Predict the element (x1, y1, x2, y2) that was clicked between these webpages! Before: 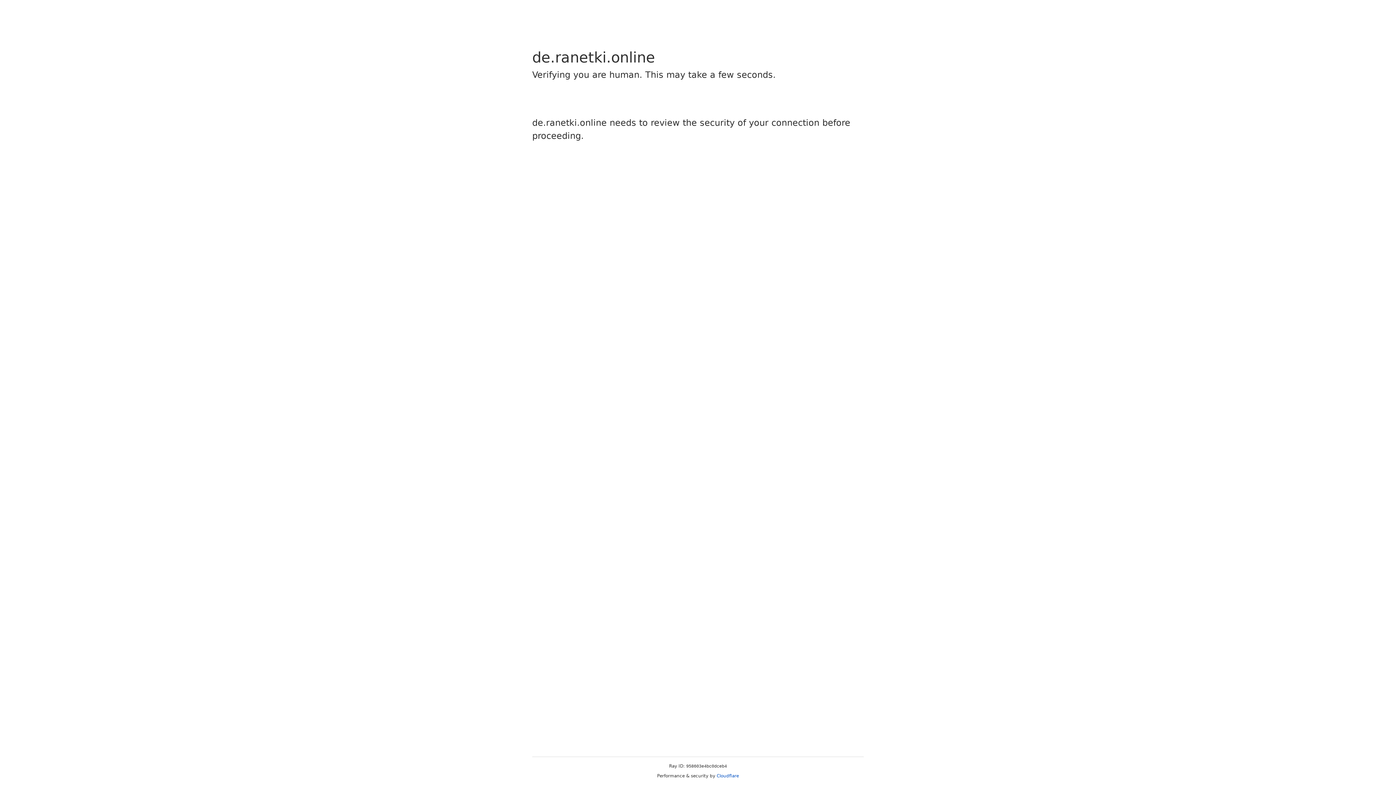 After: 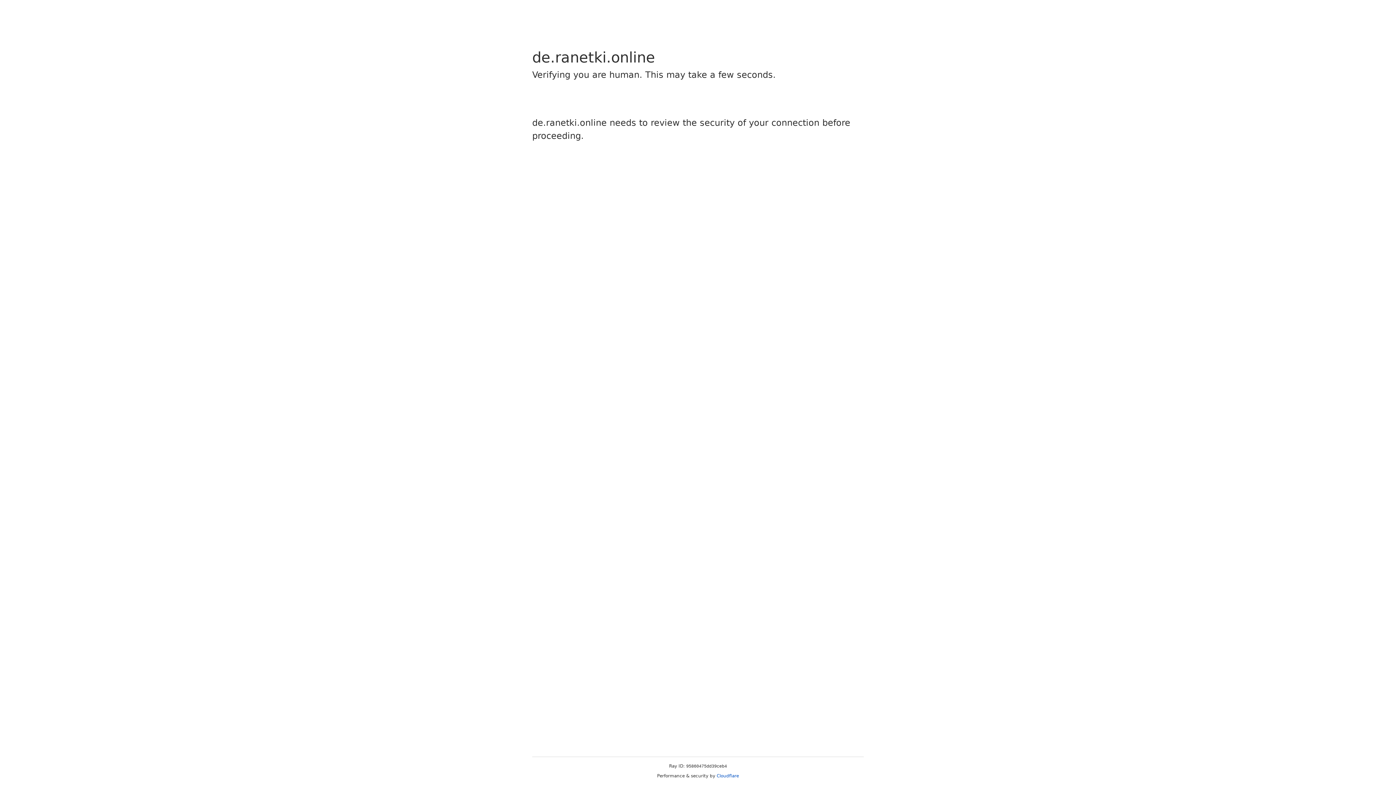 Action: label: Cloudflare bbox: (716, 773, 739, 778)